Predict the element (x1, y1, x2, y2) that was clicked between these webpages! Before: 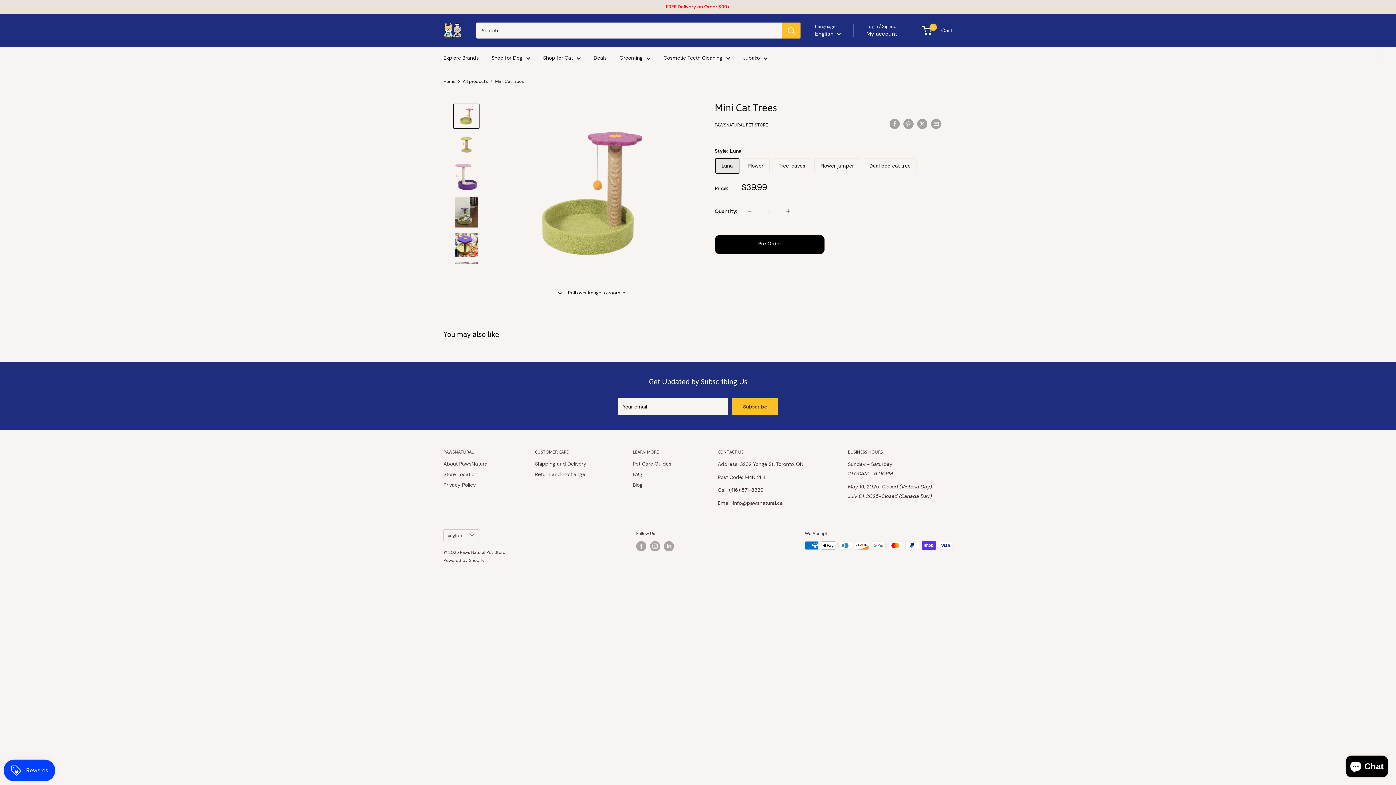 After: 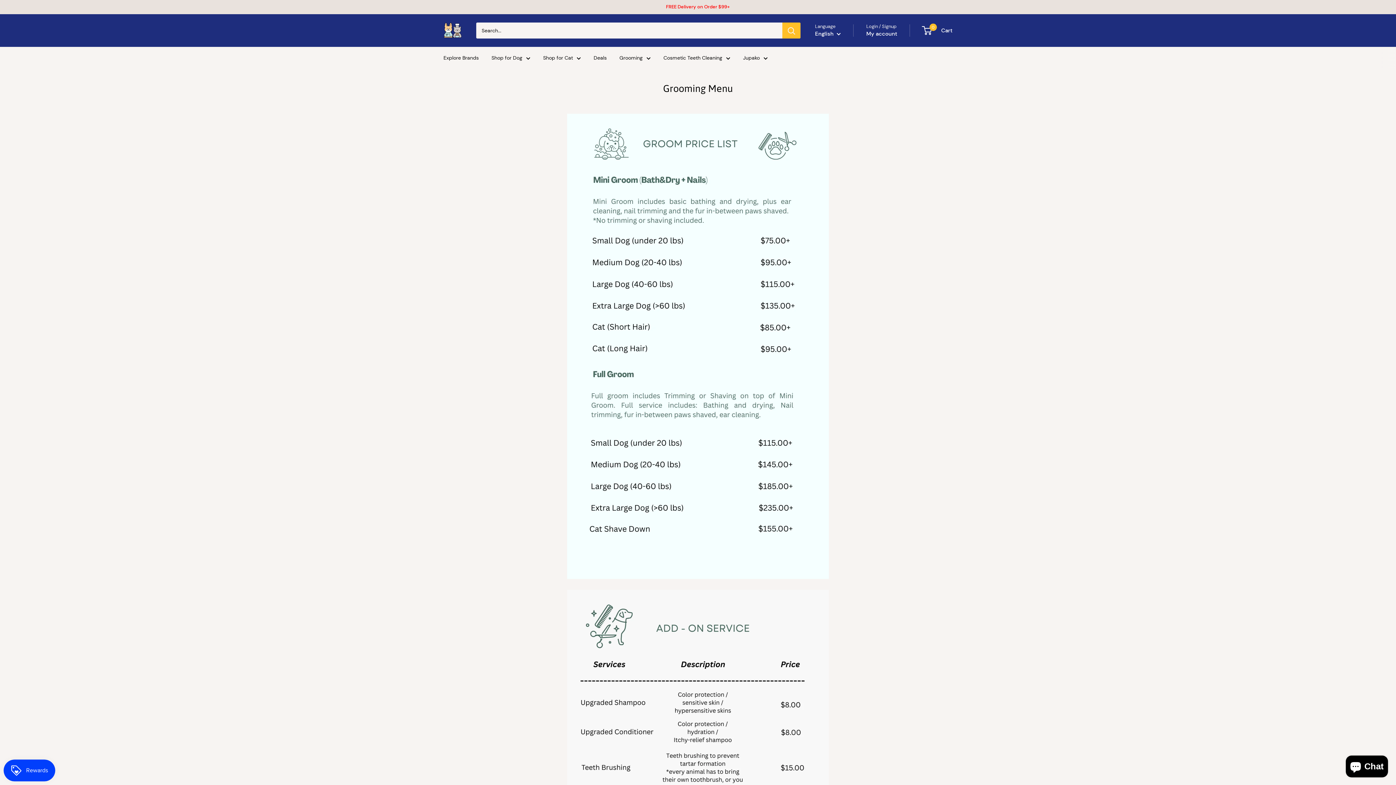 Action: bbox: (619, 53, 650, 62) label: Grooming